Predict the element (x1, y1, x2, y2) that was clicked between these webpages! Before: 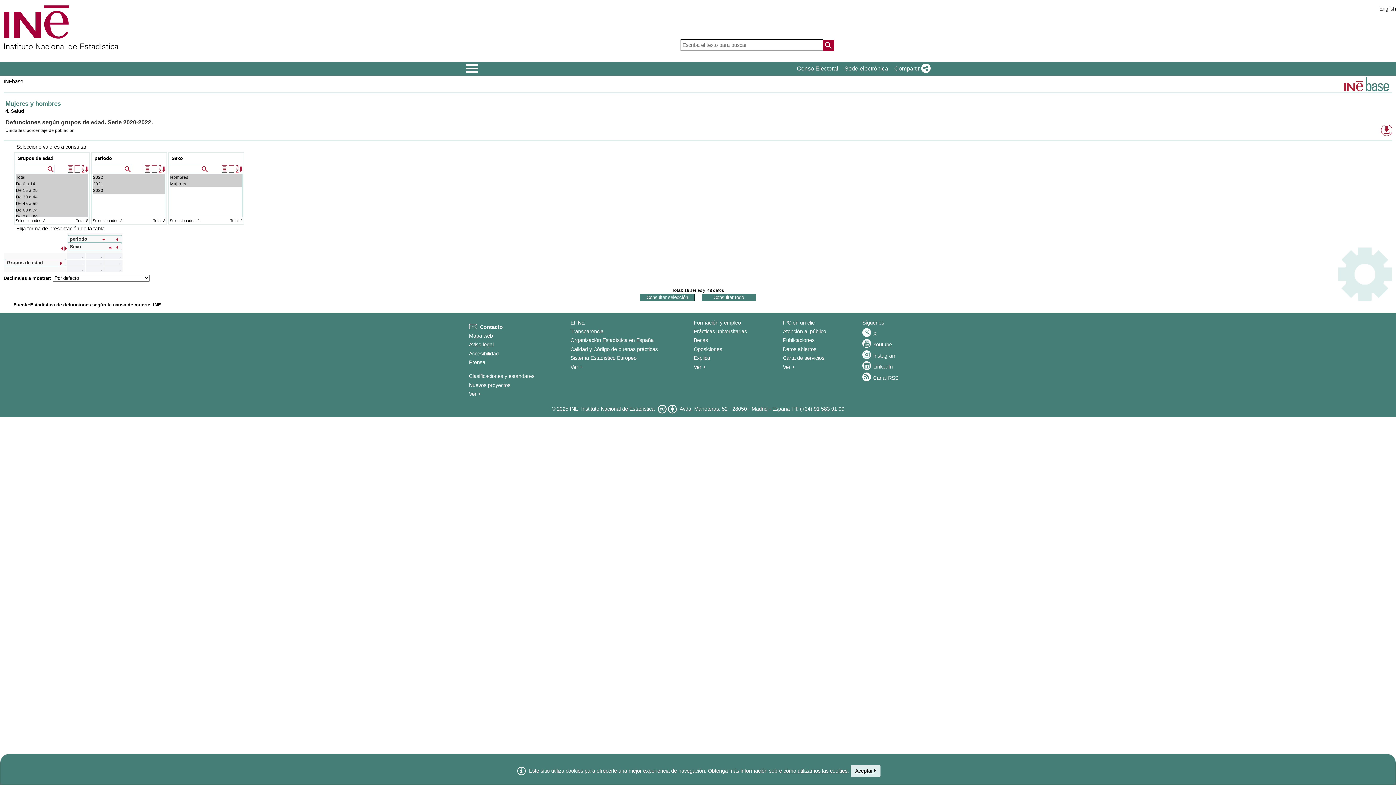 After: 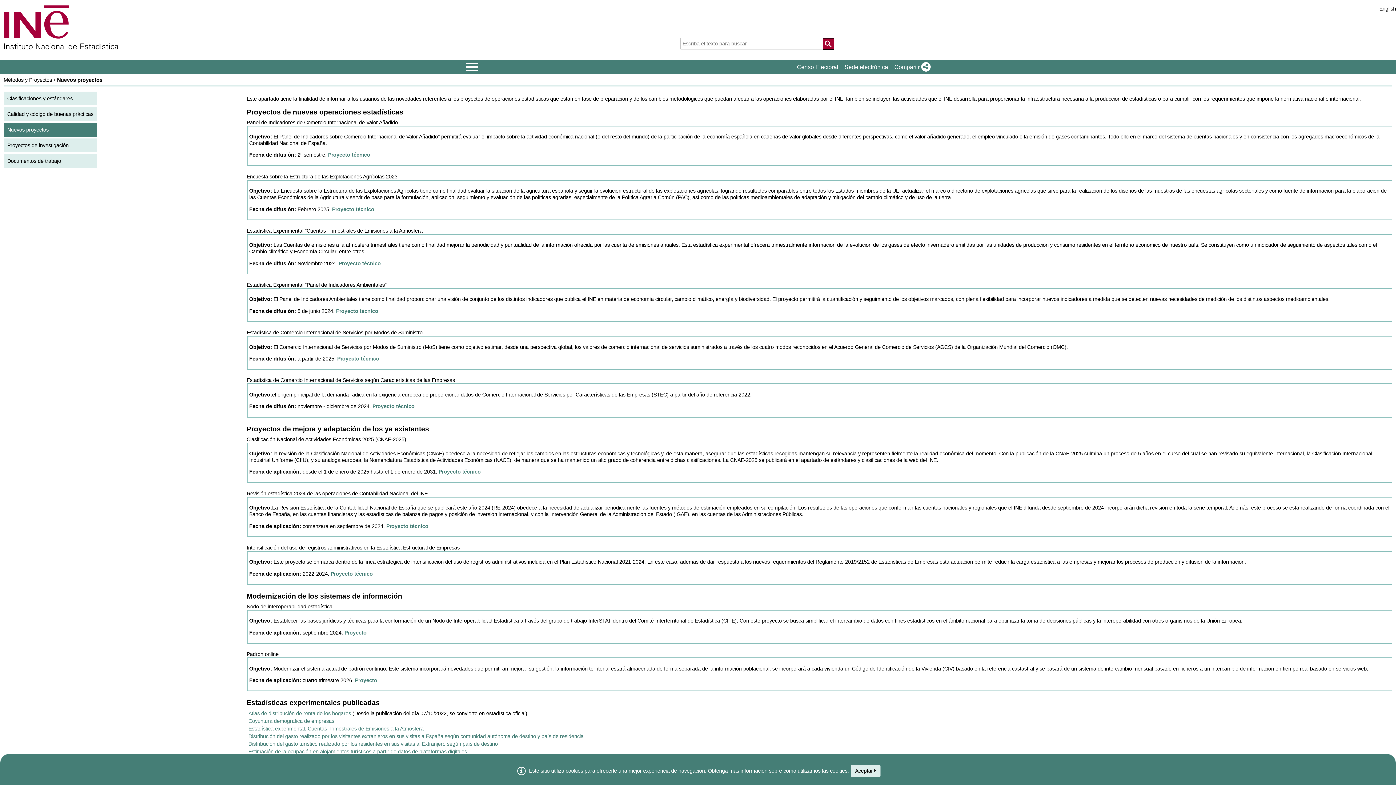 Action: label: Nuevos proyectos bbox: (469, 382, 510, 388)